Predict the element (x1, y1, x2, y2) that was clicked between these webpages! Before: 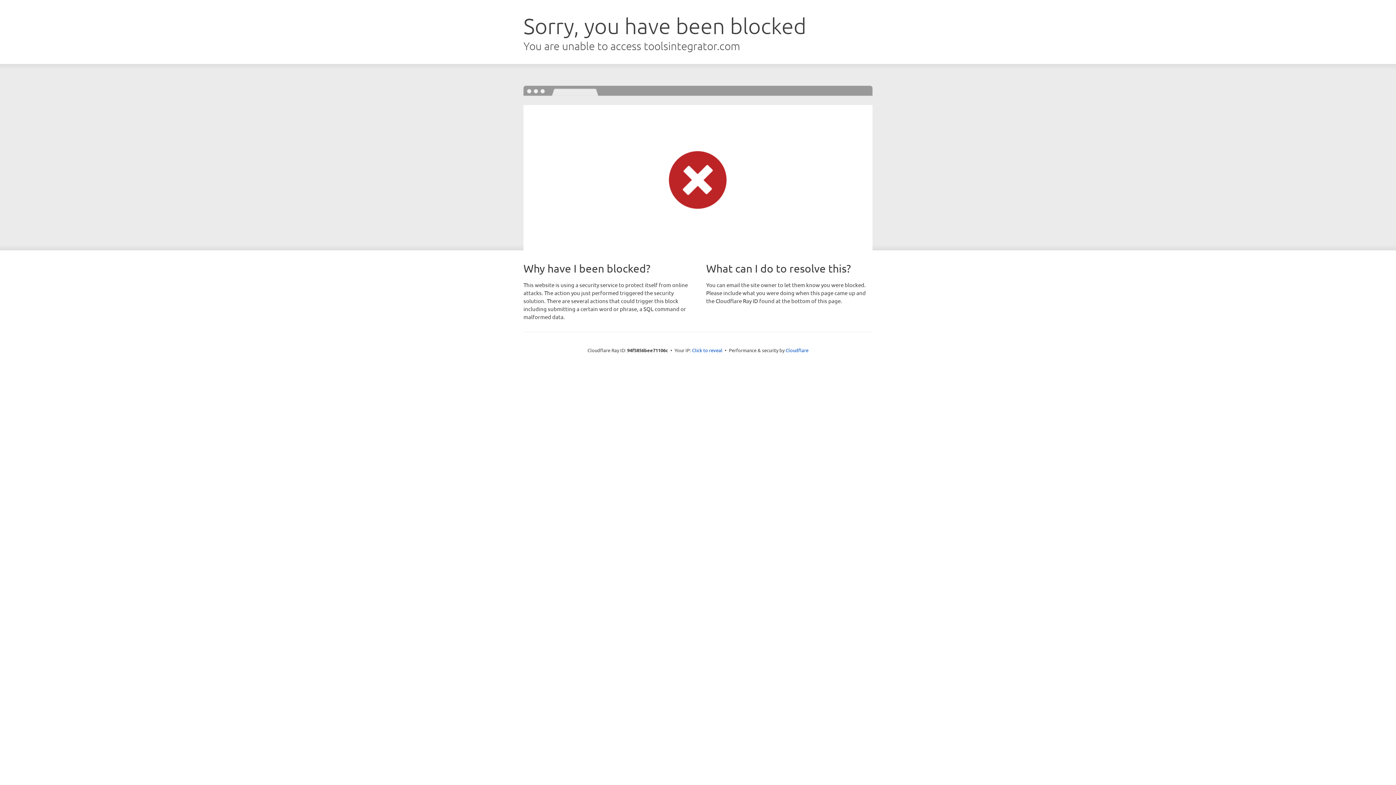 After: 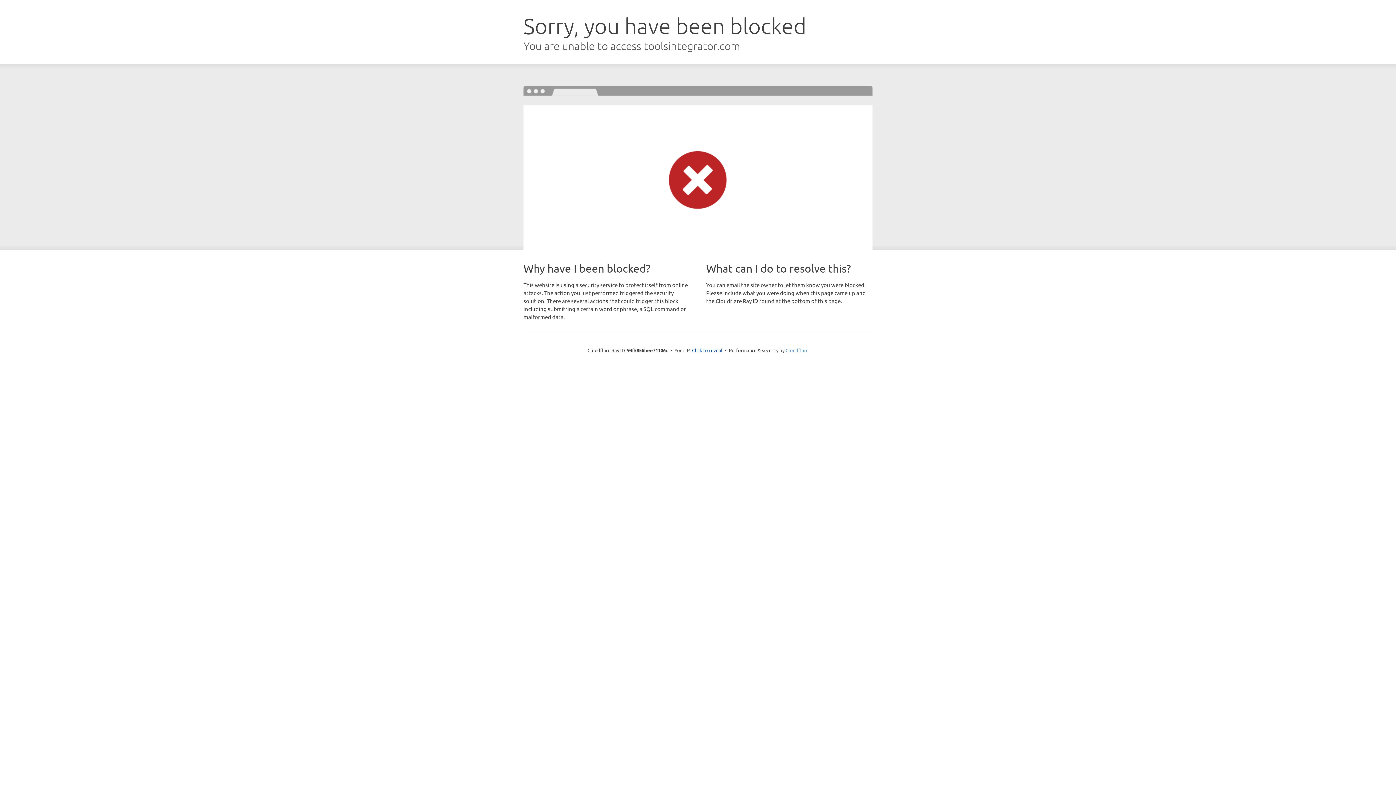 Action: label: Cloudflare bbox: (785, 347, 808, 353)